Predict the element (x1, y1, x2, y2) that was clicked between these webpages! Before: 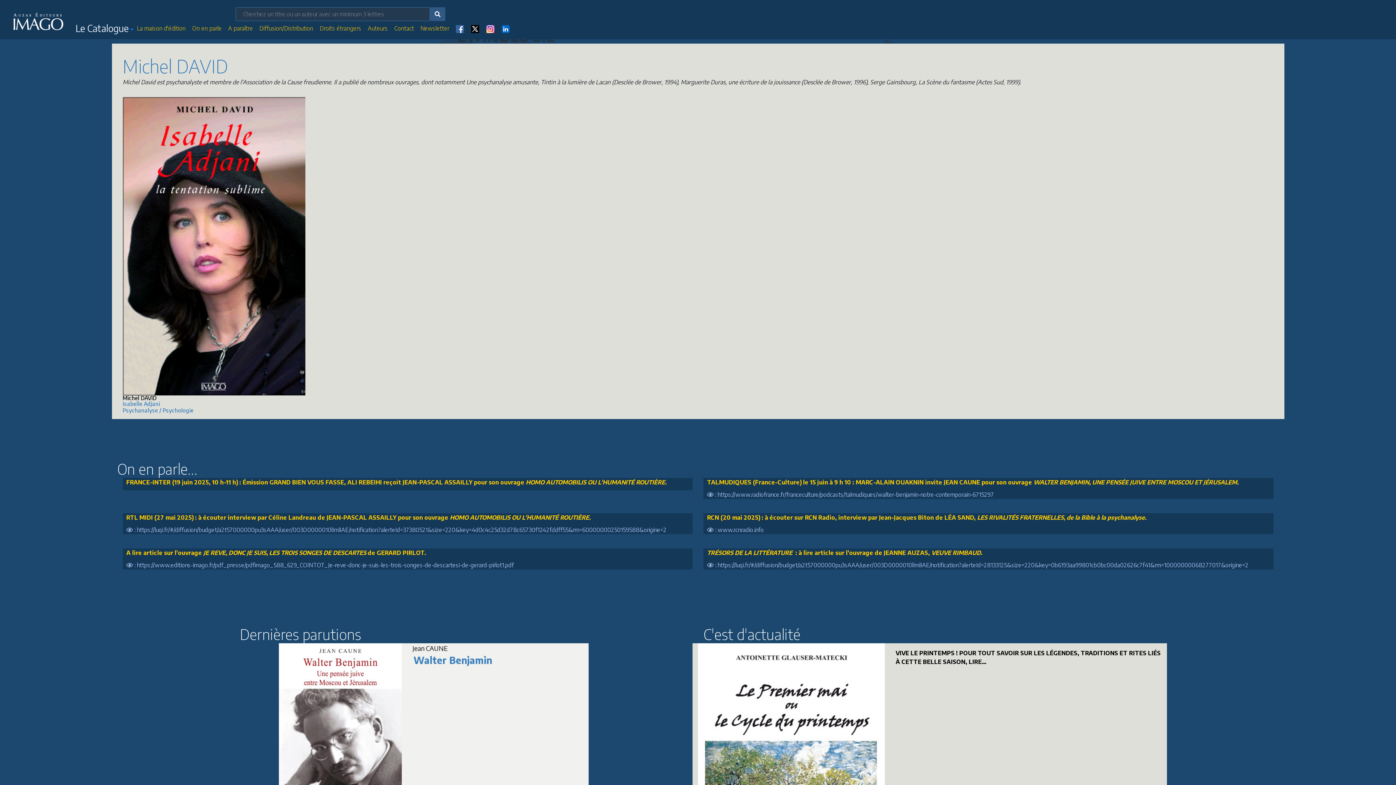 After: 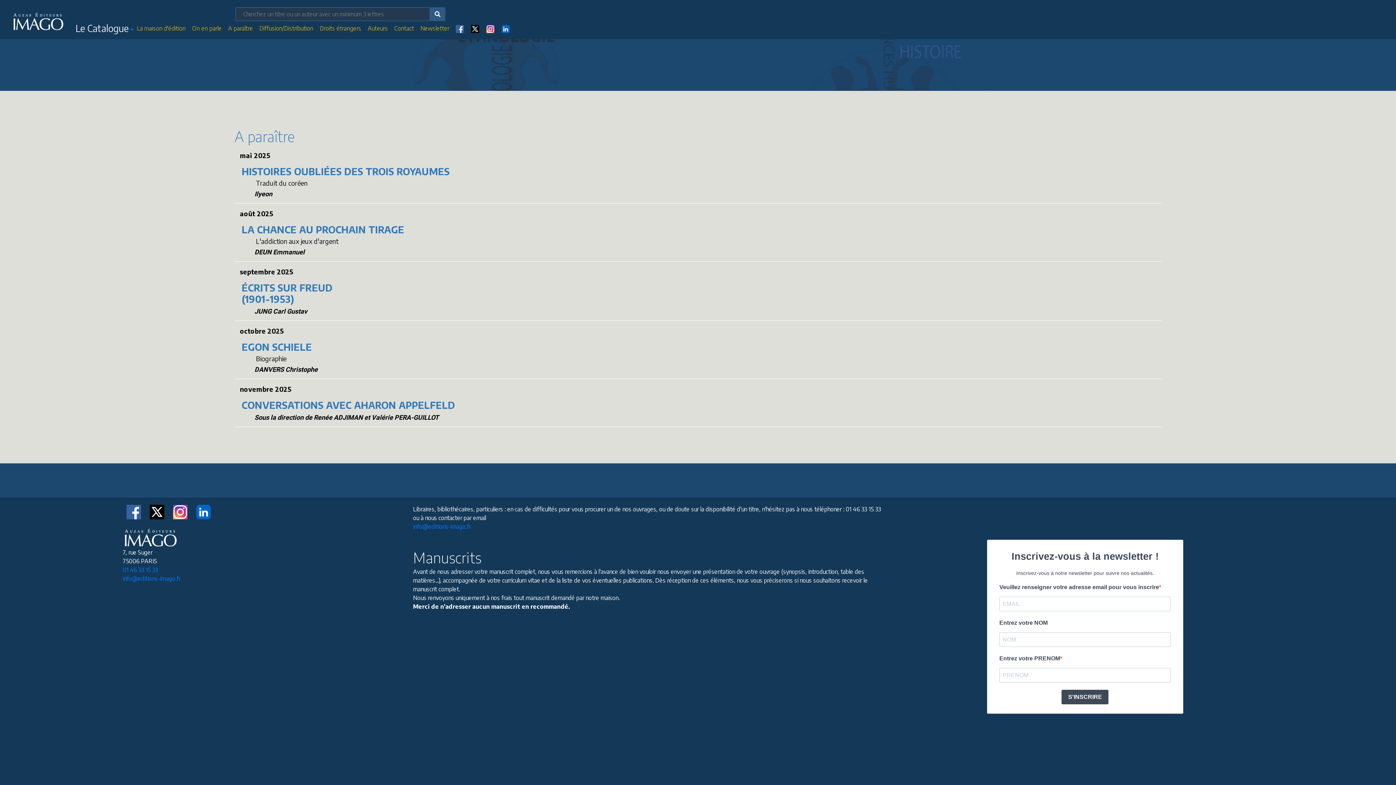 Action: bbox: (391, 21, 416, 36) label: Contact